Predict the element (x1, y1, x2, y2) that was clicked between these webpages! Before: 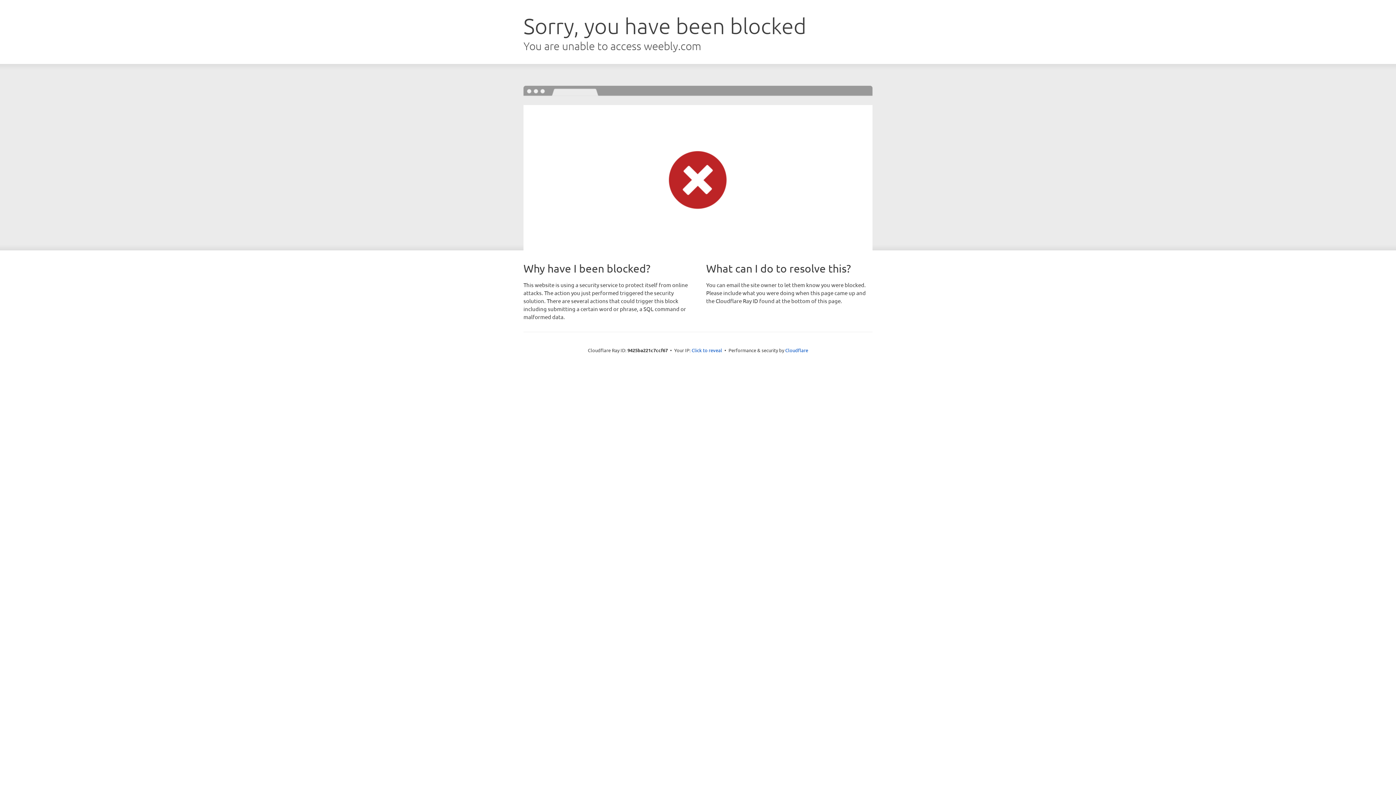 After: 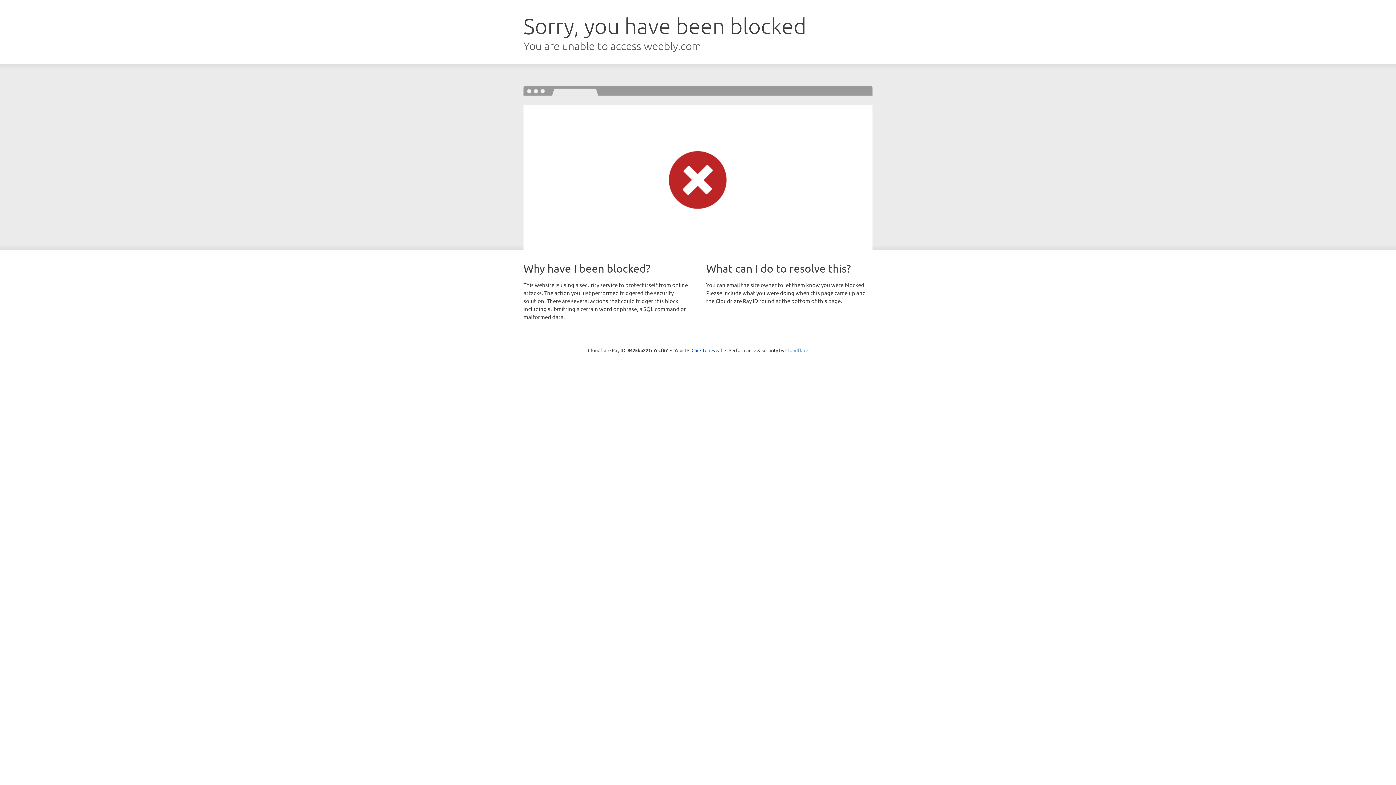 Action: label: Cloudflare bbox: (785, 347, 808, 353)